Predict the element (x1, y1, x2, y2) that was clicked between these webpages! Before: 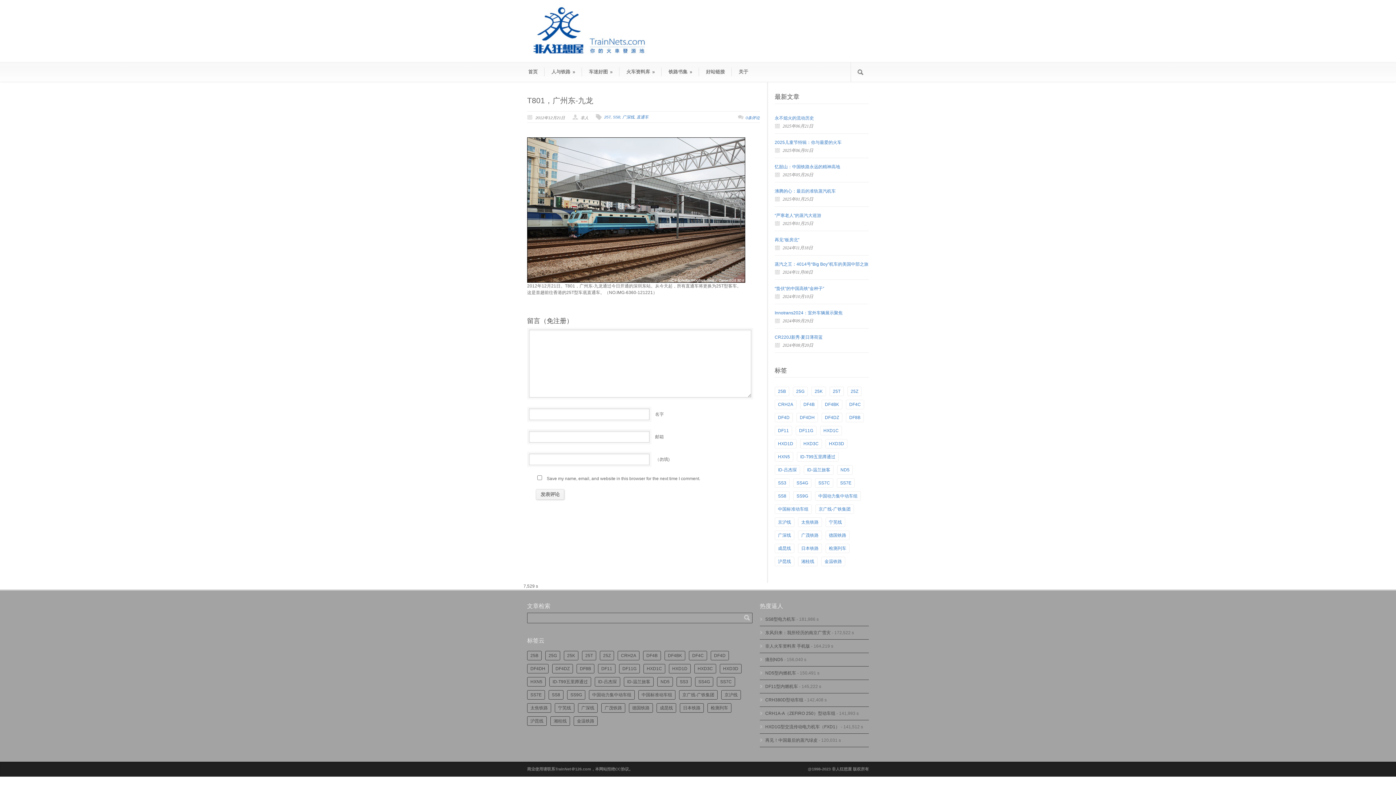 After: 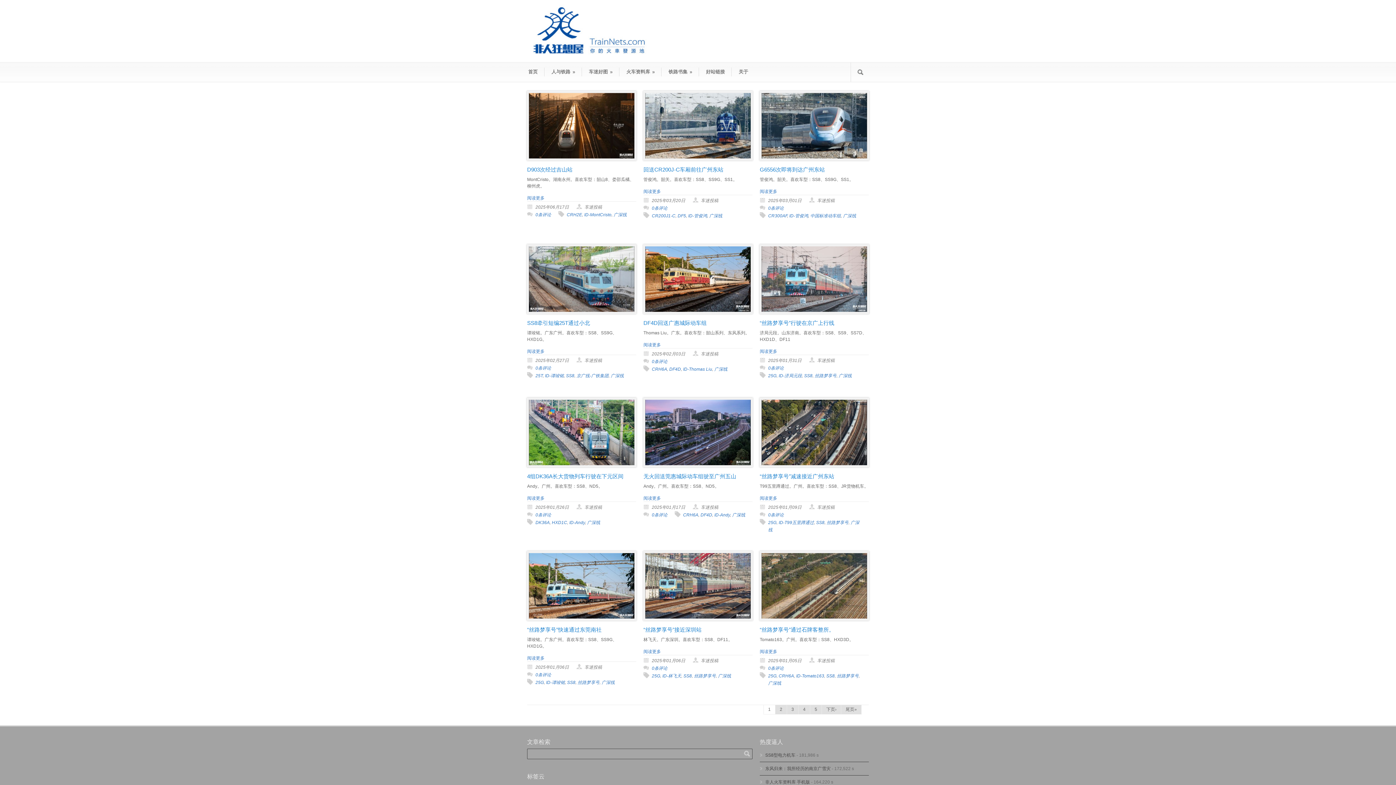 Action: label: 广深线 (337个项目) bbox: (578, 703, 597, 713)